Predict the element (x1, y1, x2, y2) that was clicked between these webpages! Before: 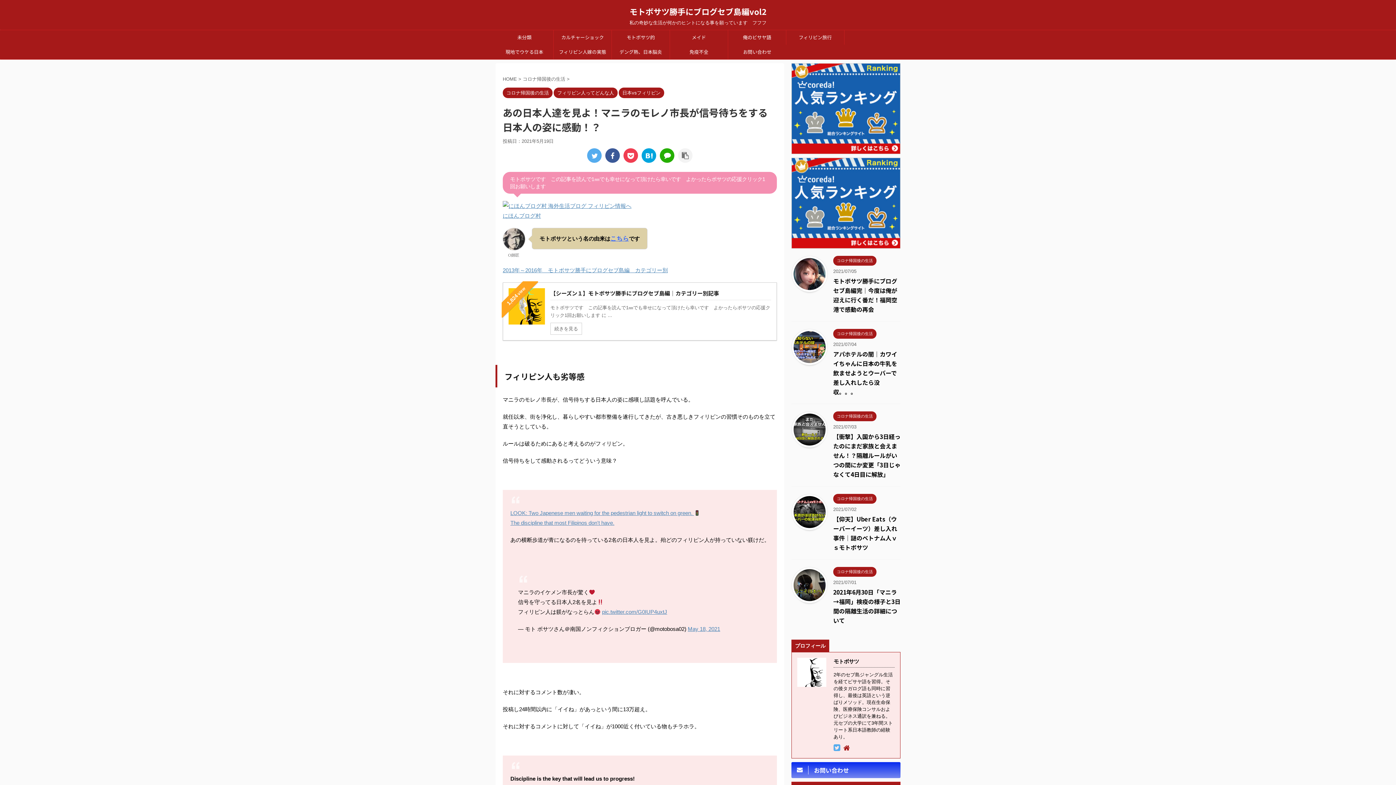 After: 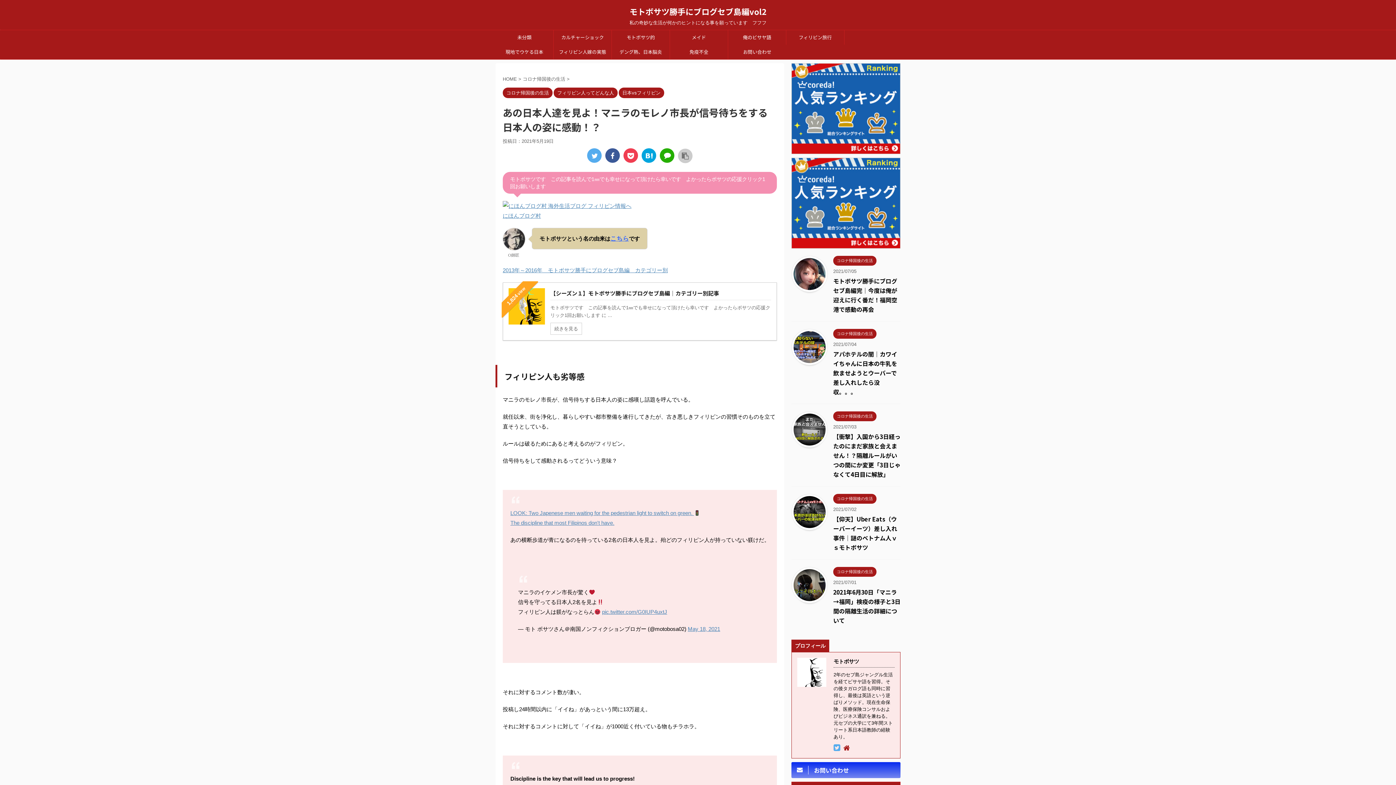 Action: bbox: (678, 148, 692, 162)